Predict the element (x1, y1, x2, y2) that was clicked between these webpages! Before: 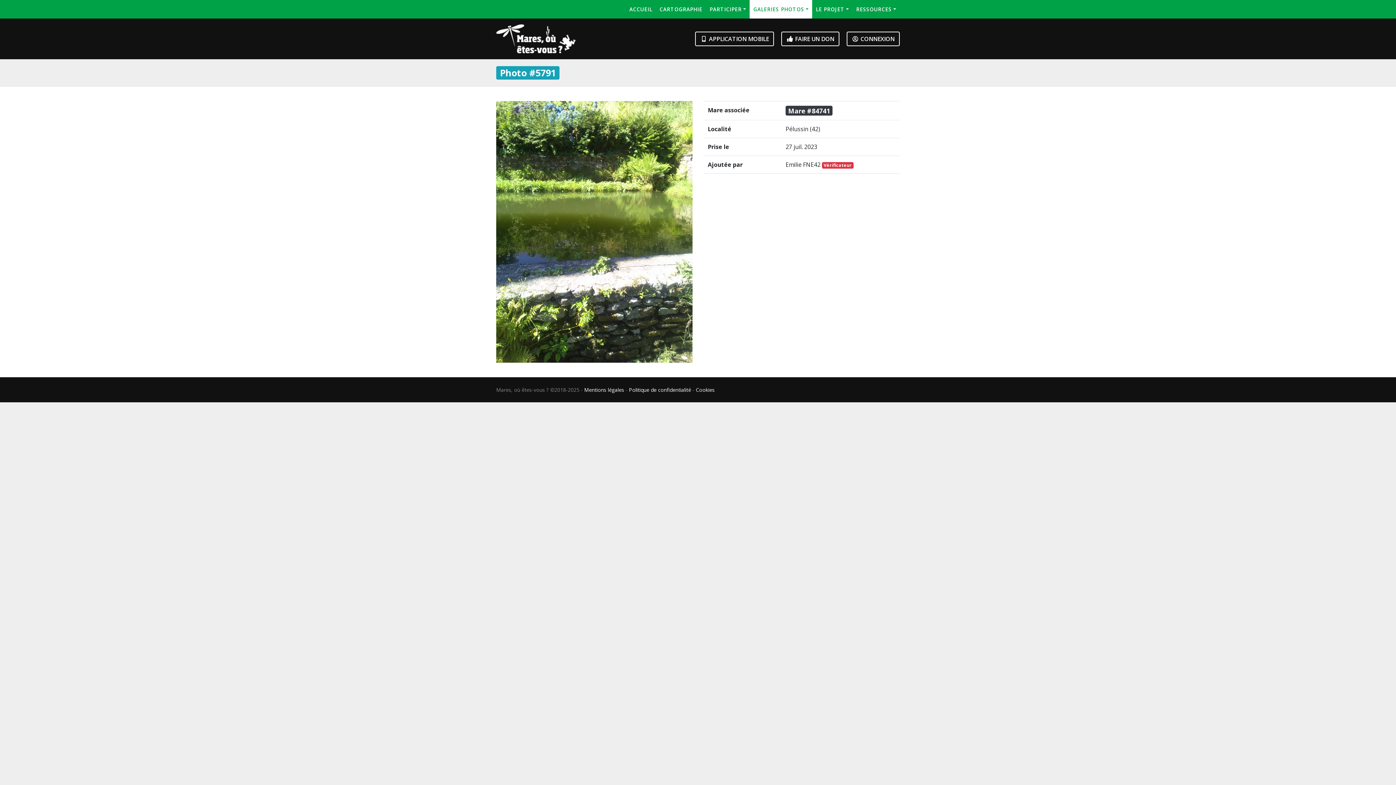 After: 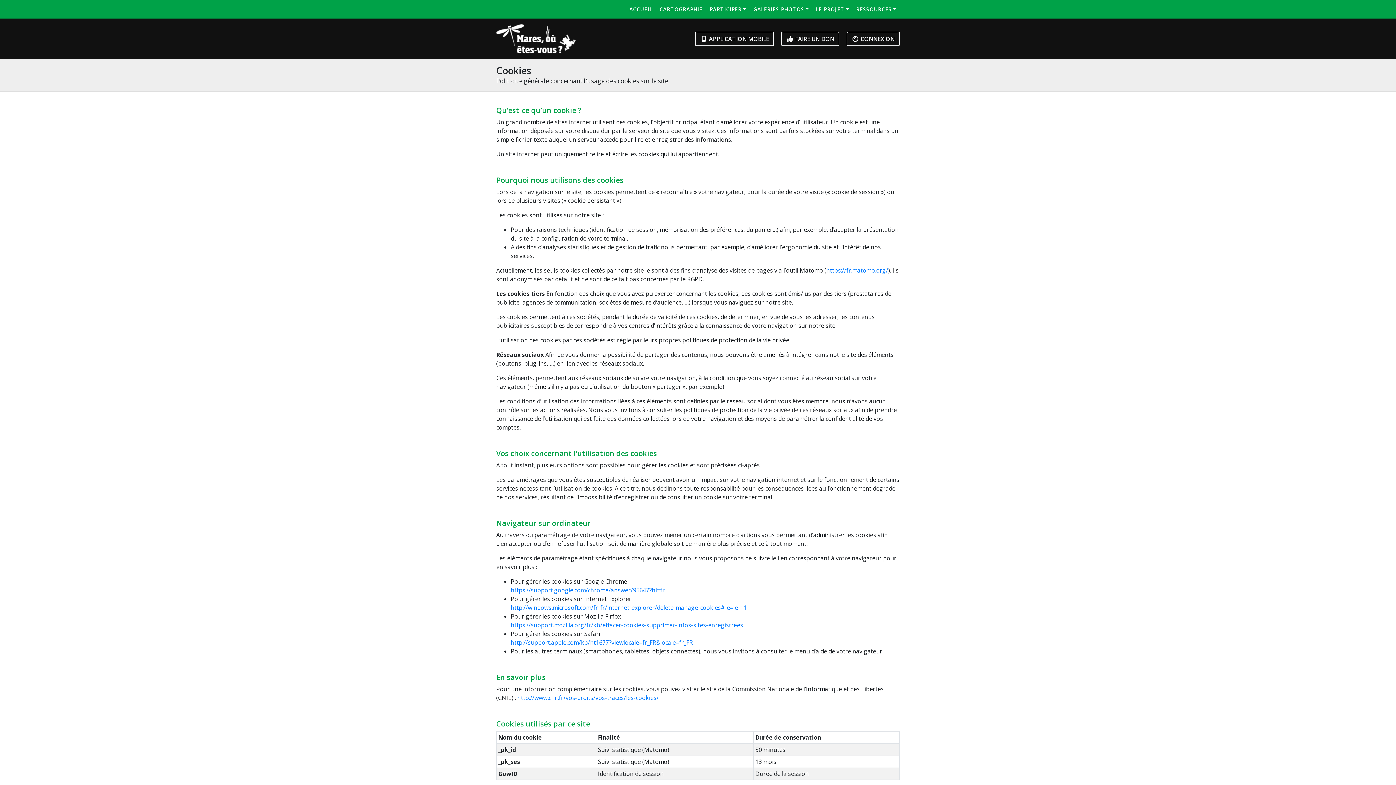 Action: label: Cookies bbox: (696, 386, 714, 393)